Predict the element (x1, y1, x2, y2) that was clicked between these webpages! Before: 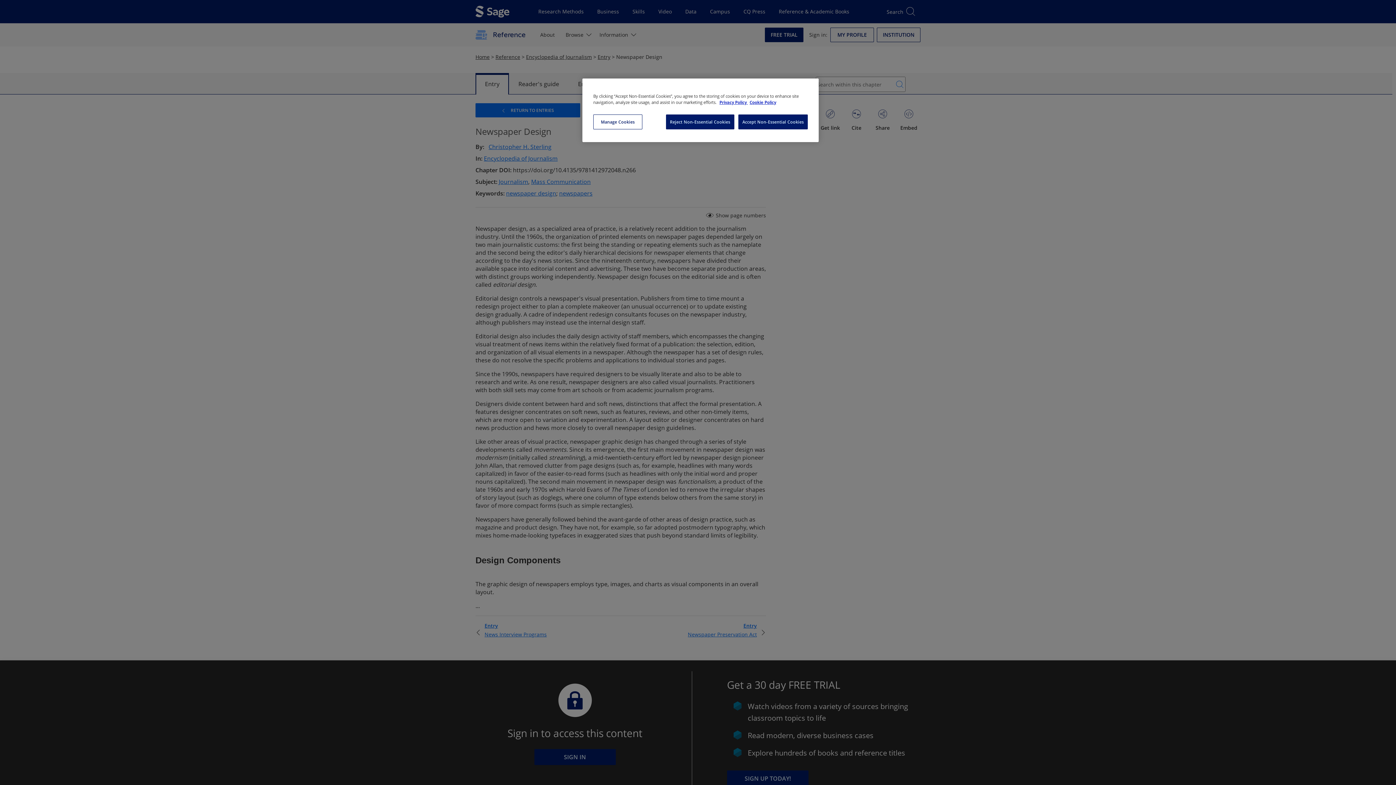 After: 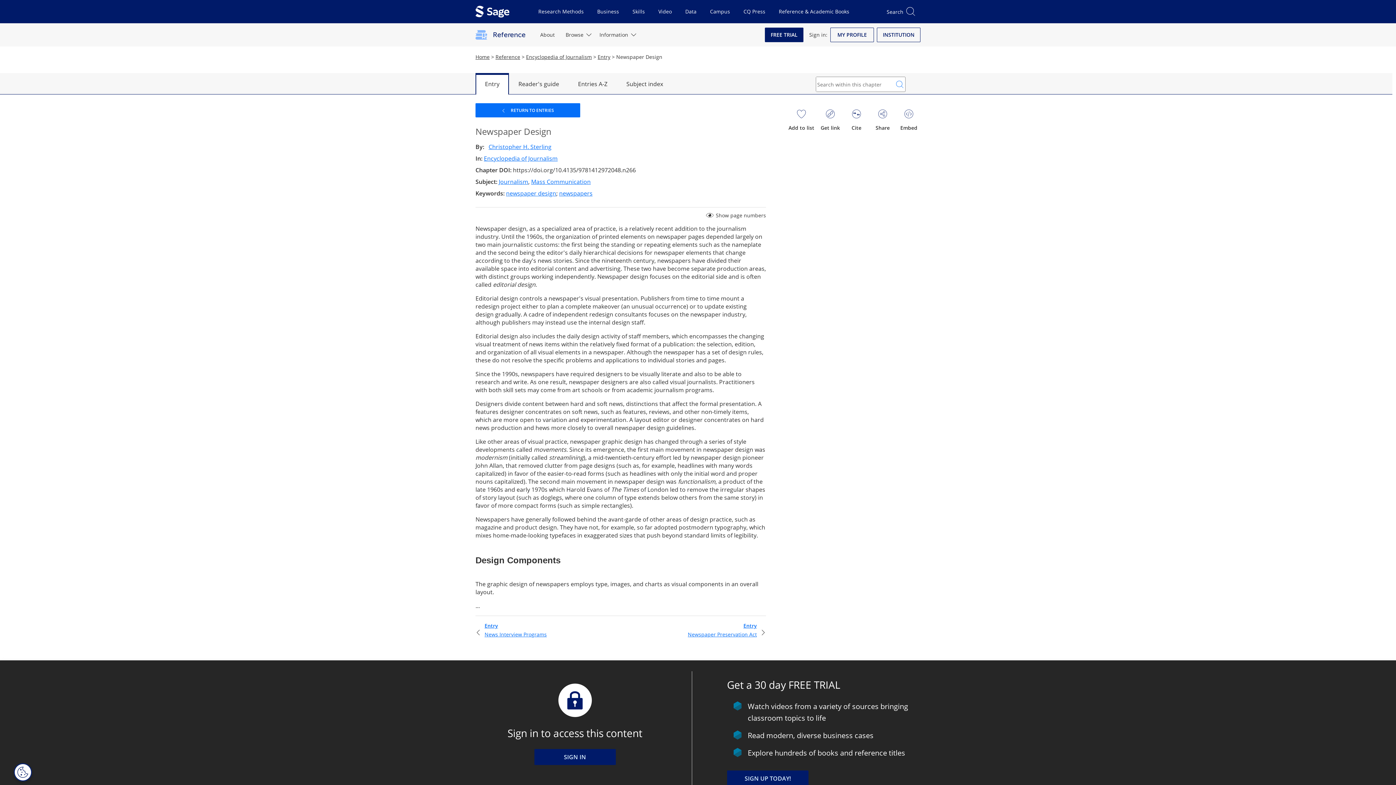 Action: bbox: (666, 114, 734, 129) label: Reject Non-Essential Cookies